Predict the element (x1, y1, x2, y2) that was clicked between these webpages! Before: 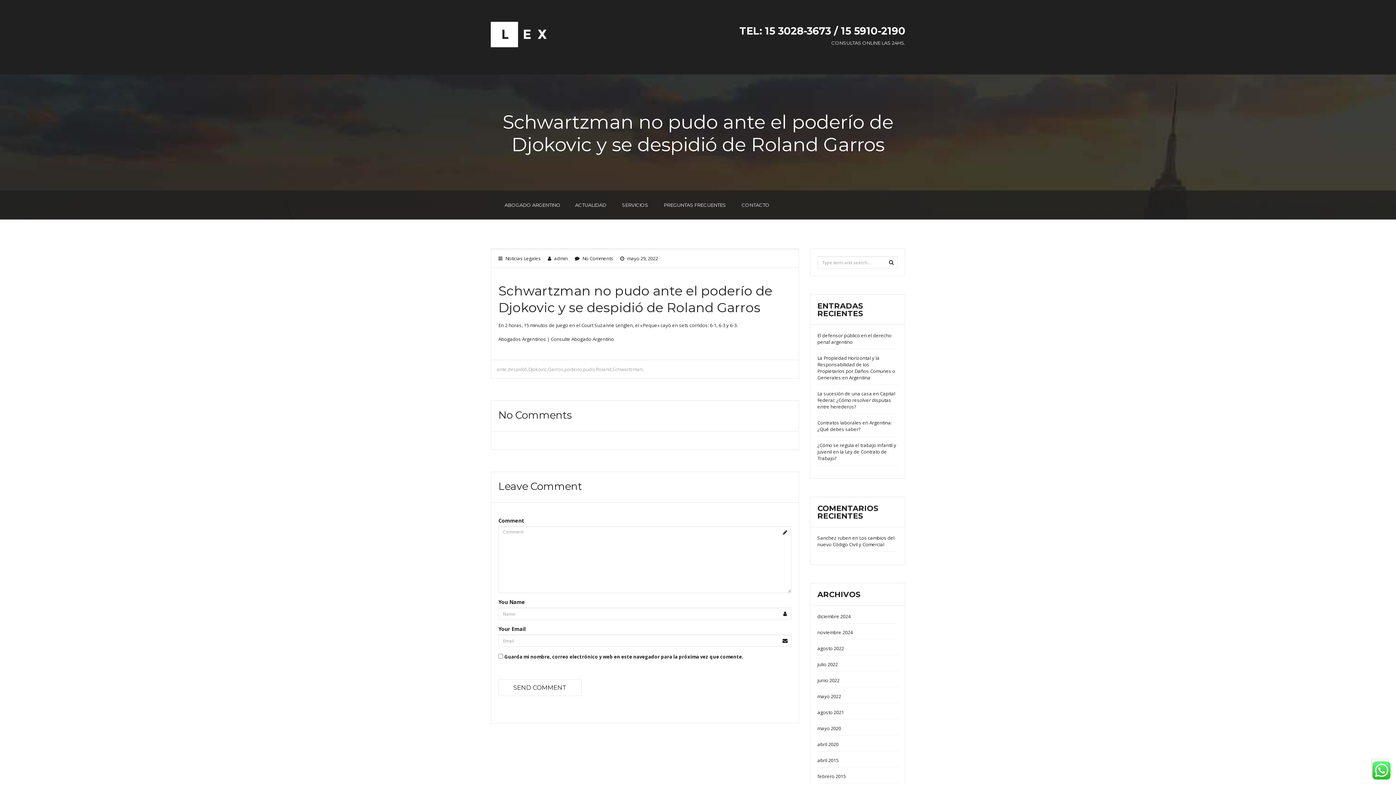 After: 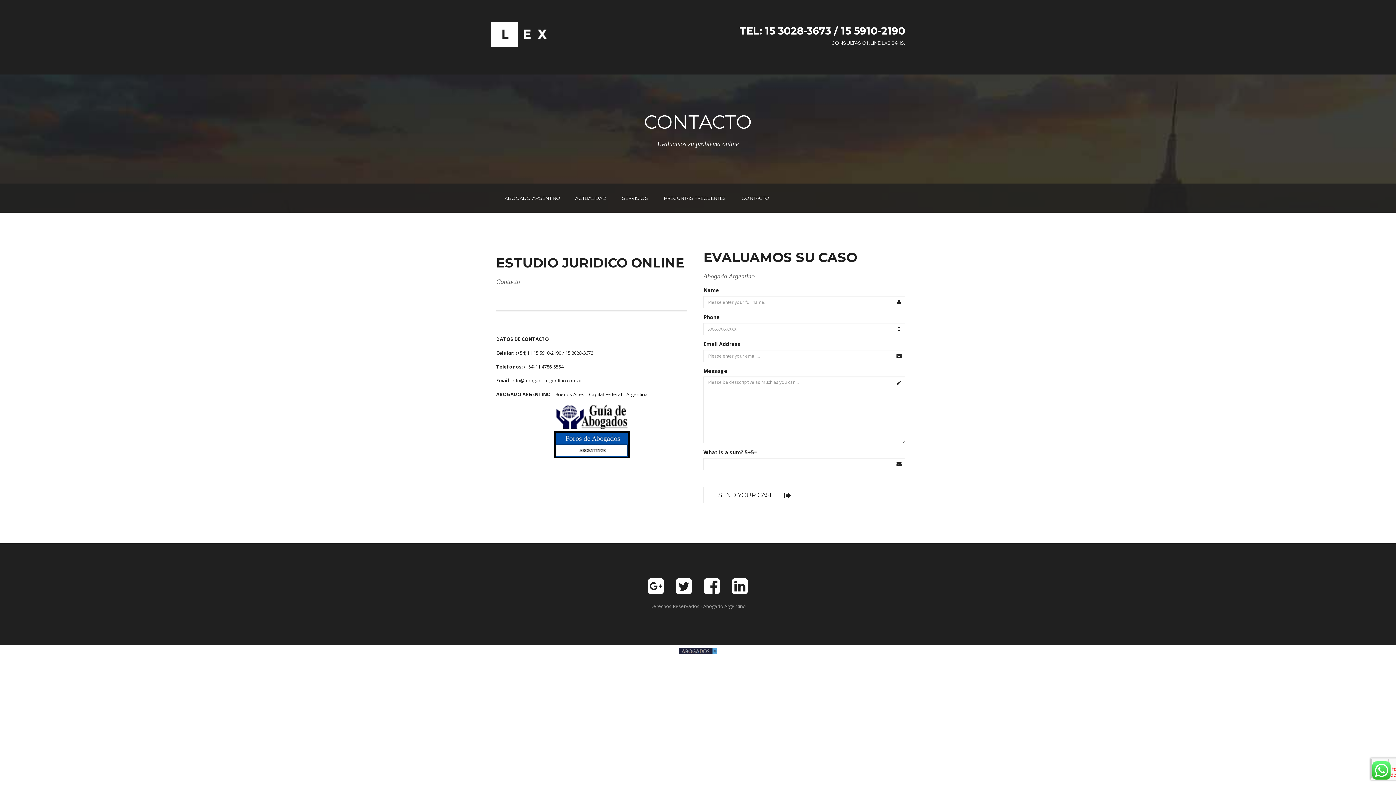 Action: bbox: (733, 190, 777, 219) label:  CONTACTO